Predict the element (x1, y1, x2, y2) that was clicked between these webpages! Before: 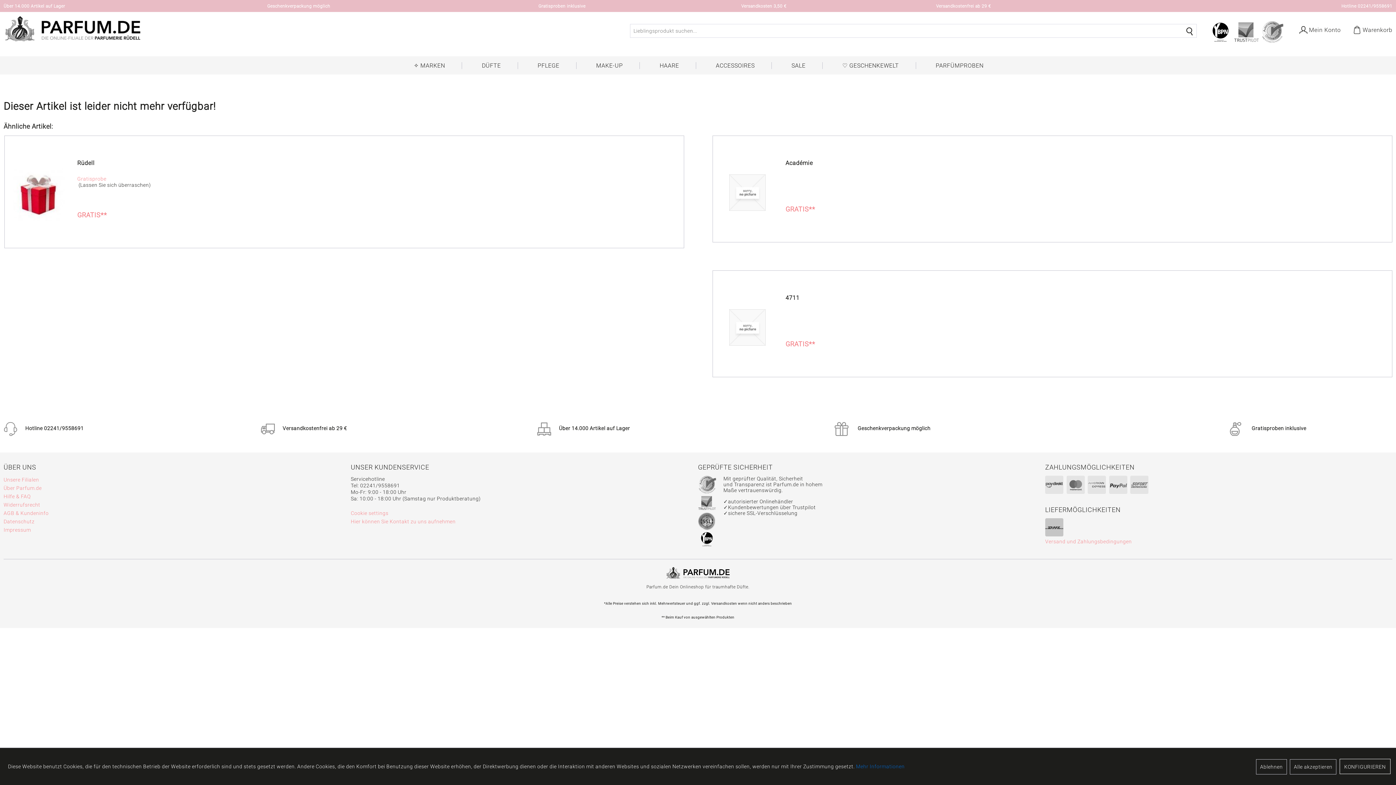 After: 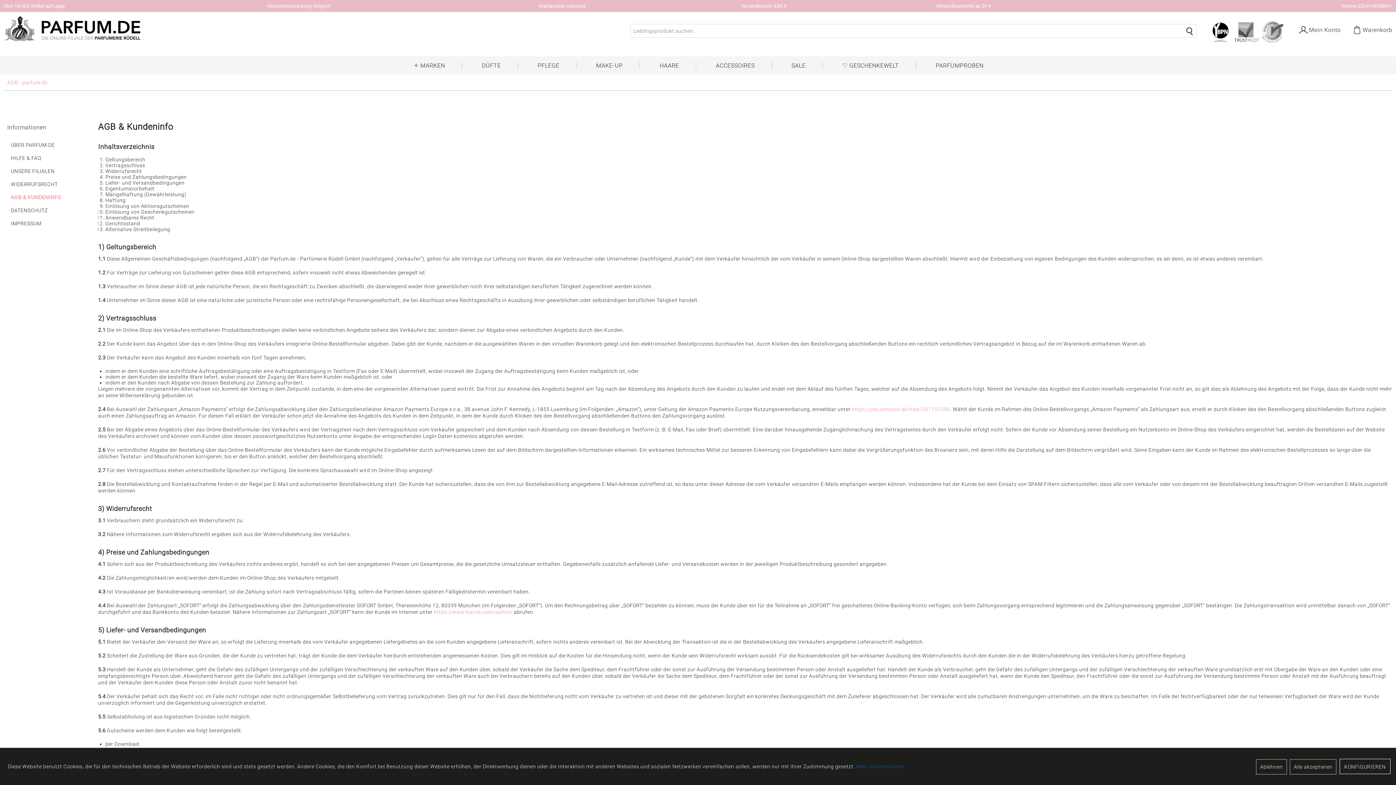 Action: label: AGB & Kundeninfo bbox: (3, 509, 347, 517)